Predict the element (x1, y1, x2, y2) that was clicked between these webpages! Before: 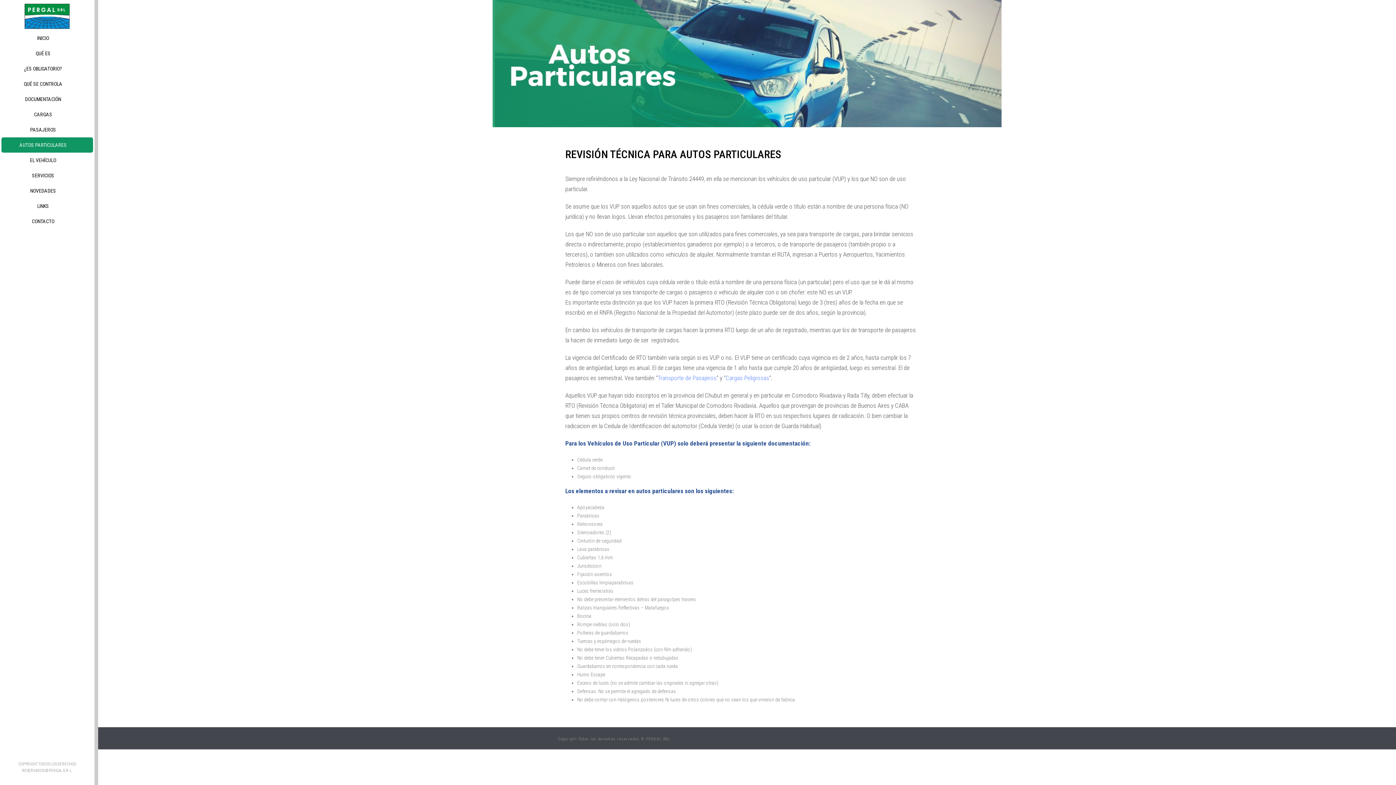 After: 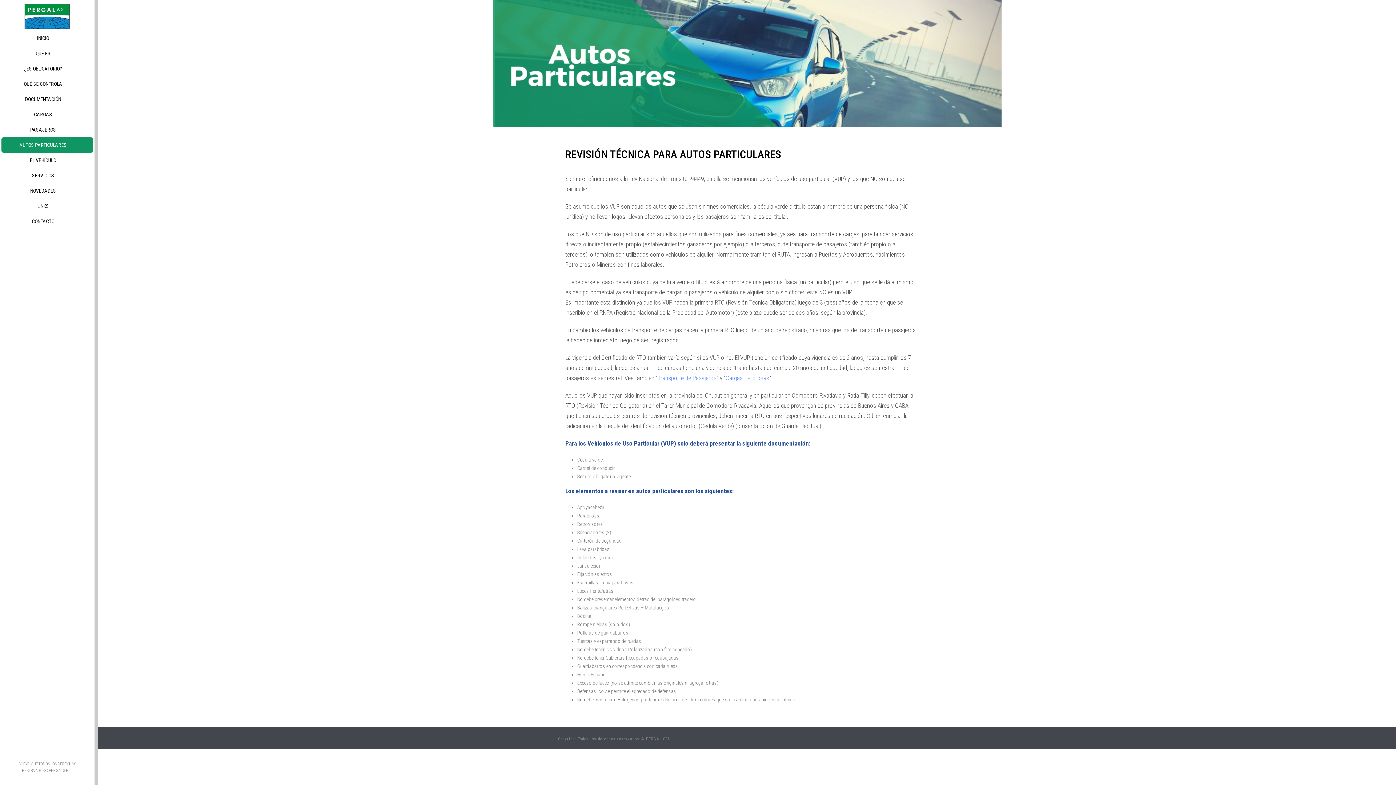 Action: label: AUTOS PARTICULARES bbox: (1, 137, 93, 152)